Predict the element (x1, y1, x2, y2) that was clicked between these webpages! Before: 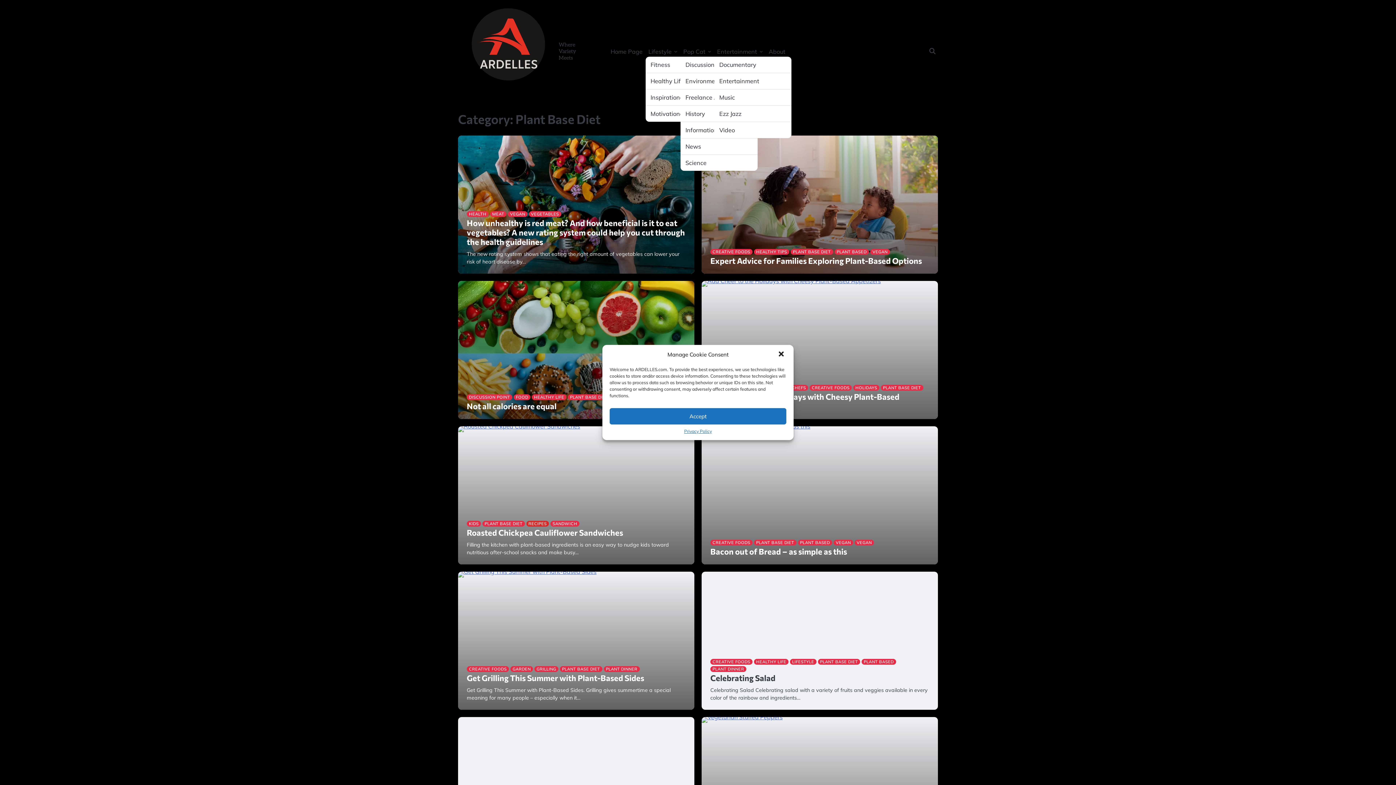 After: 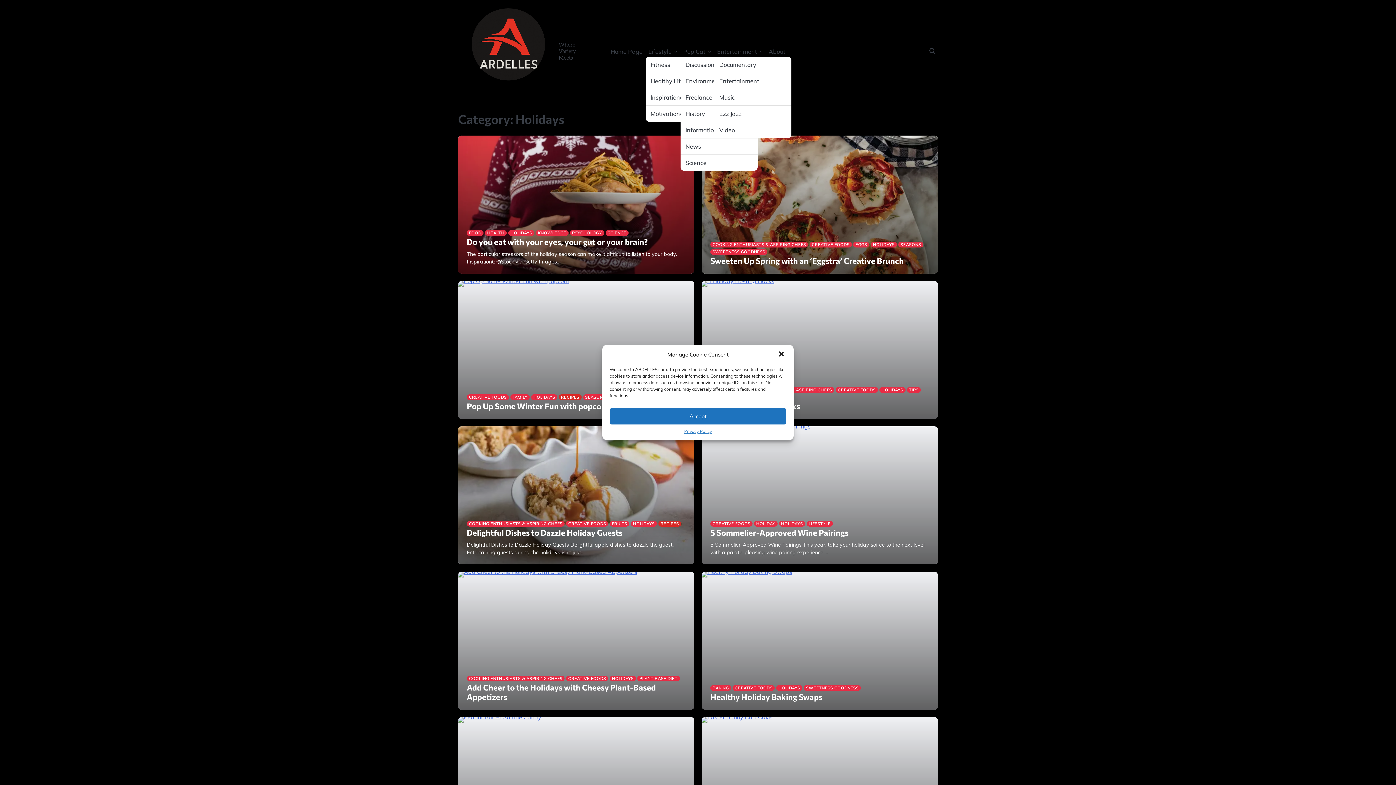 Action: bbox: (853, 385, 879, 390) label: HOLIDAYS